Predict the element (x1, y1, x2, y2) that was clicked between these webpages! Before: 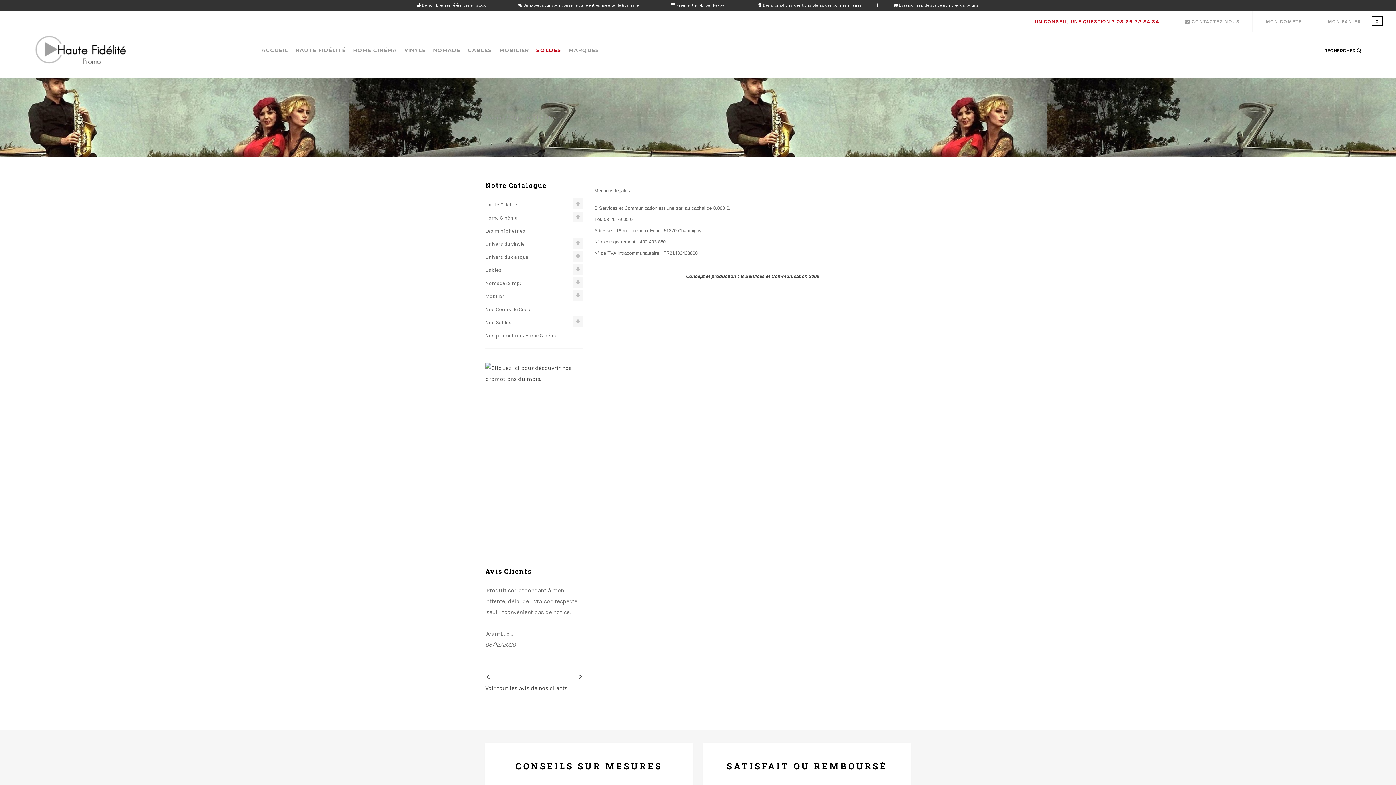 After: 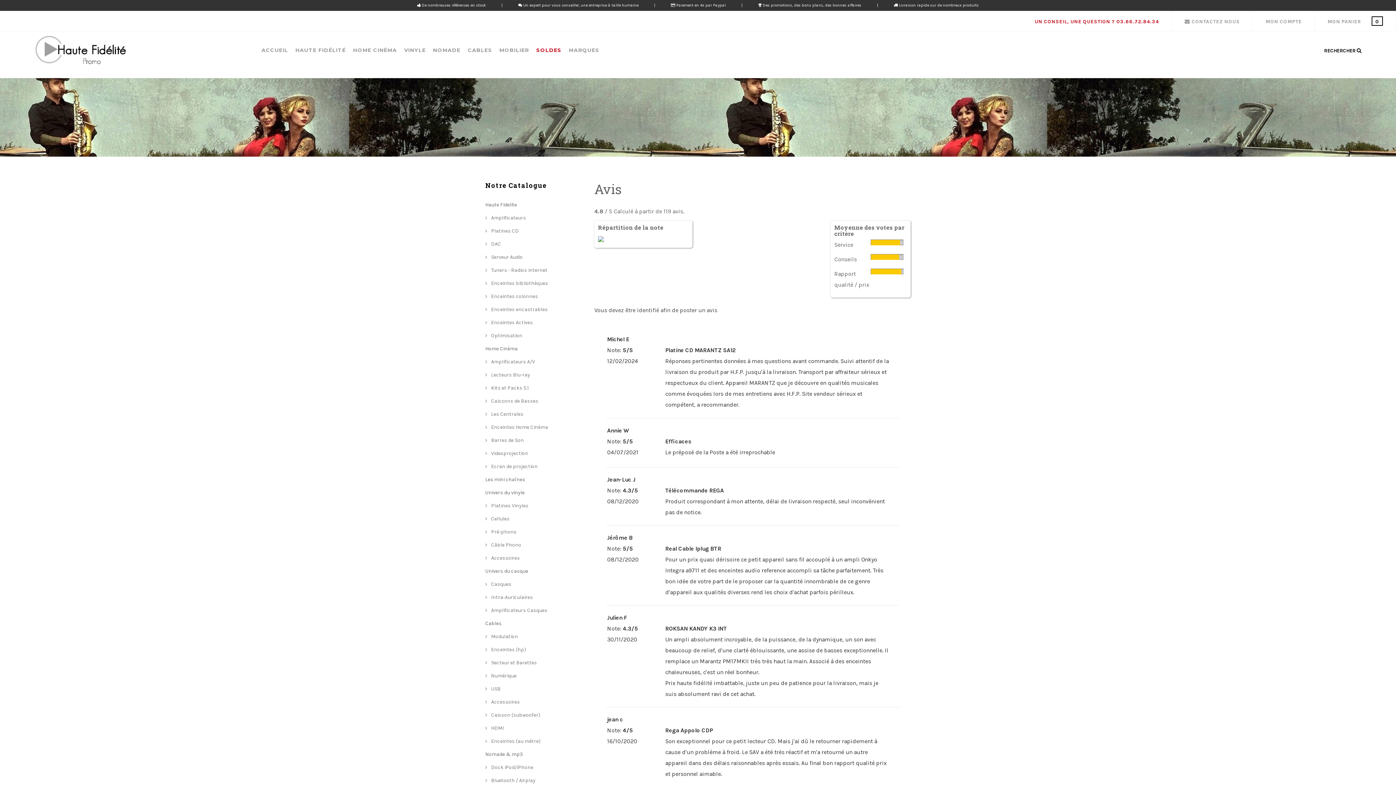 Action: bbox: (485, 685, 567, 692) label: Voir tout les avis de nos clients